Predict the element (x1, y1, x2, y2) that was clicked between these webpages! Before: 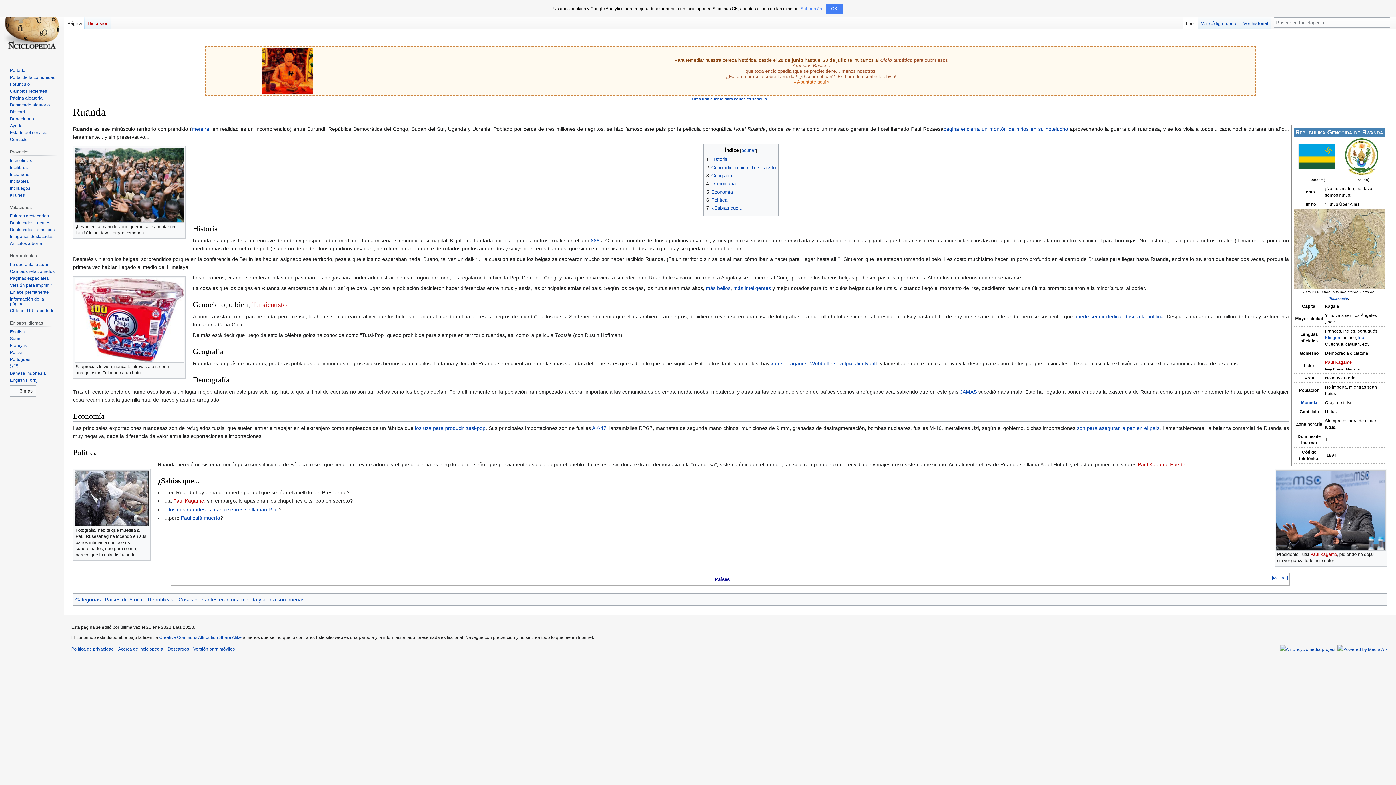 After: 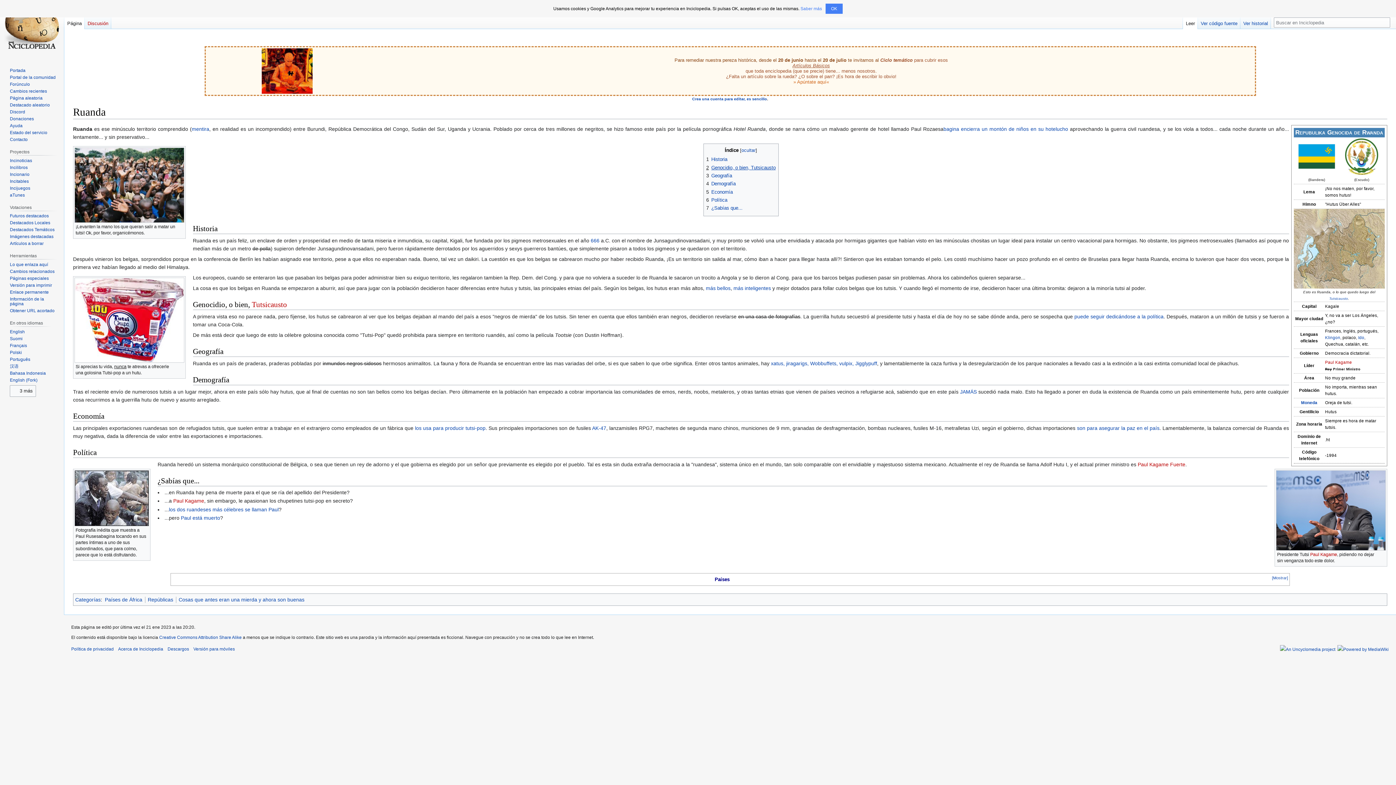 Action: bbox: (706, 165, 775, 170) label: 2	Genocidio, o bien, Tutsicausto